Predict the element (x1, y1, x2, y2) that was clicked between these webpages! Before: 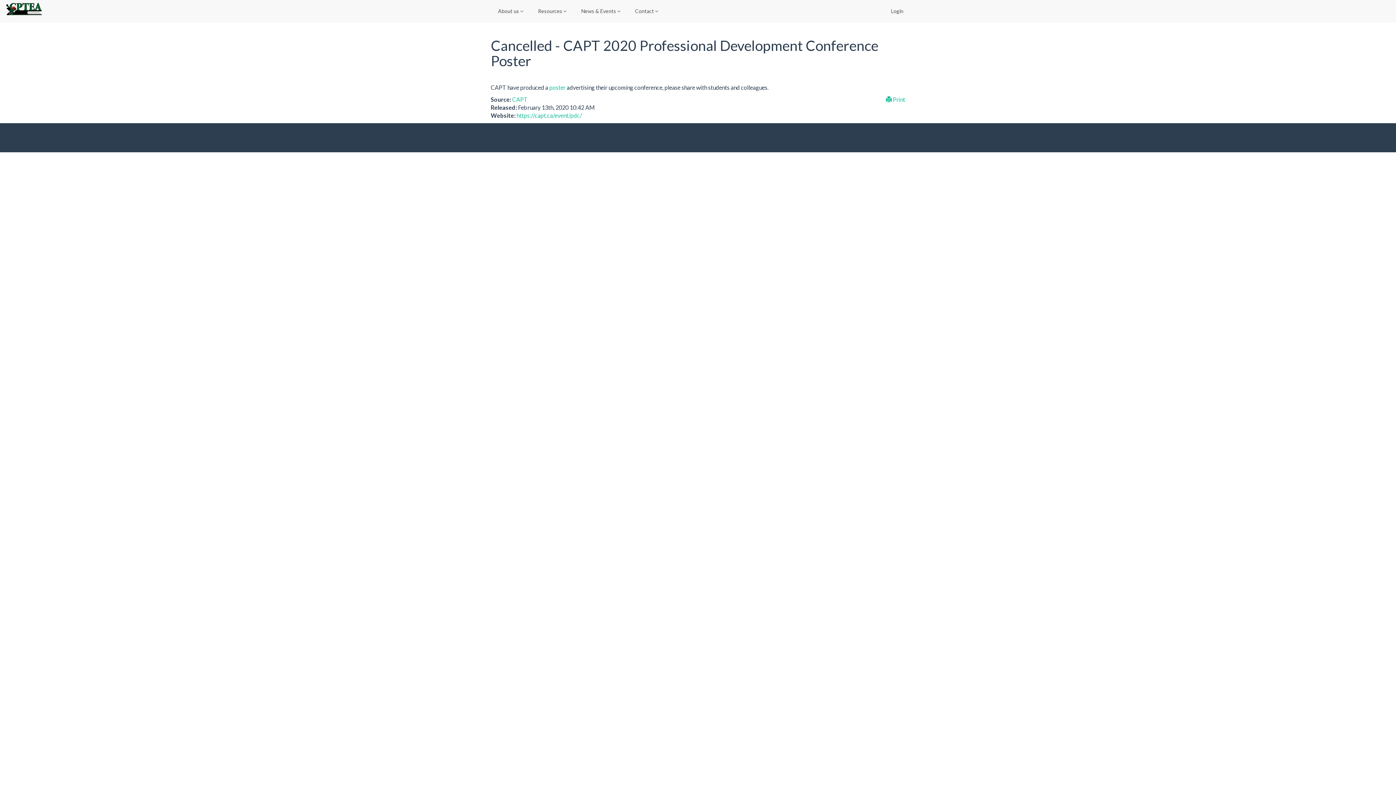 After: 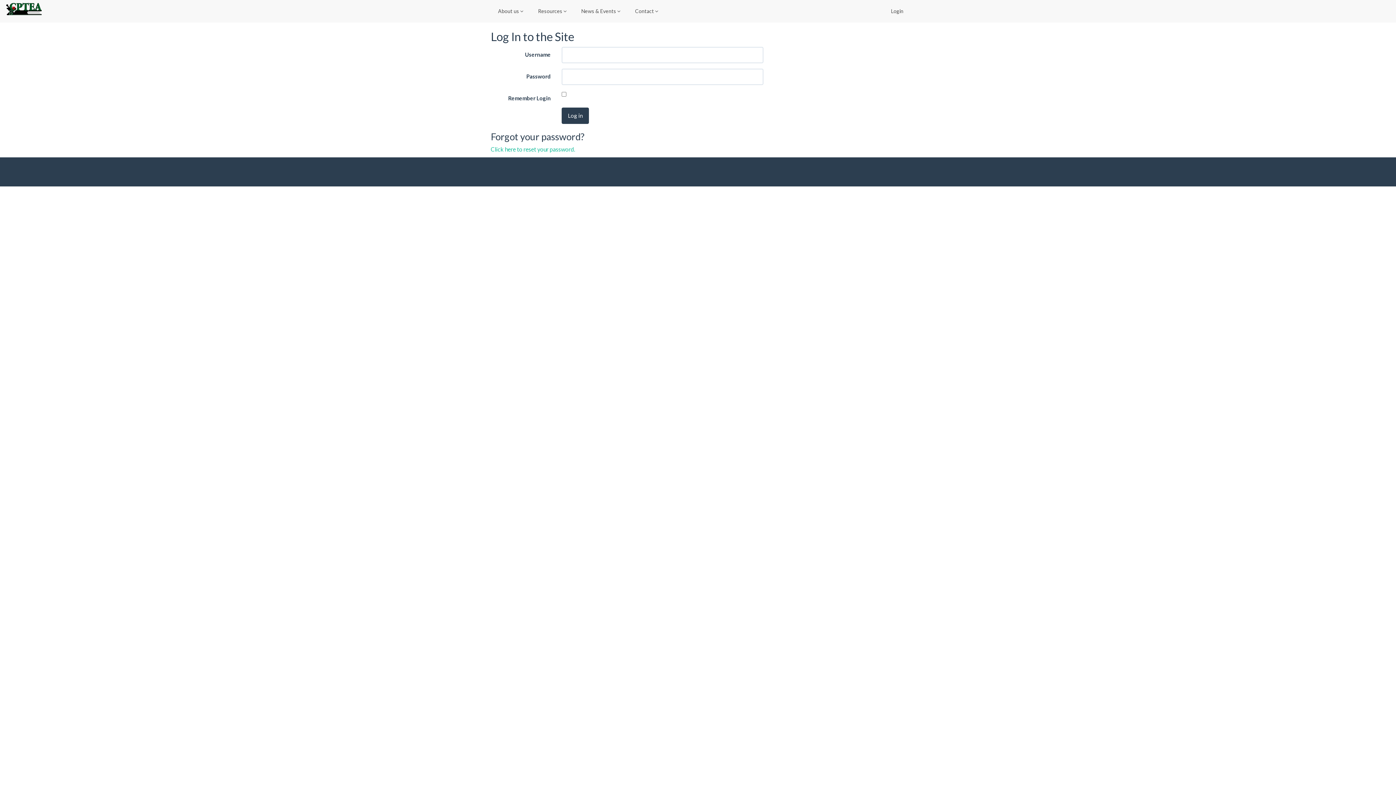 Action: bbox: (884, 0, 910, 22) label: Login